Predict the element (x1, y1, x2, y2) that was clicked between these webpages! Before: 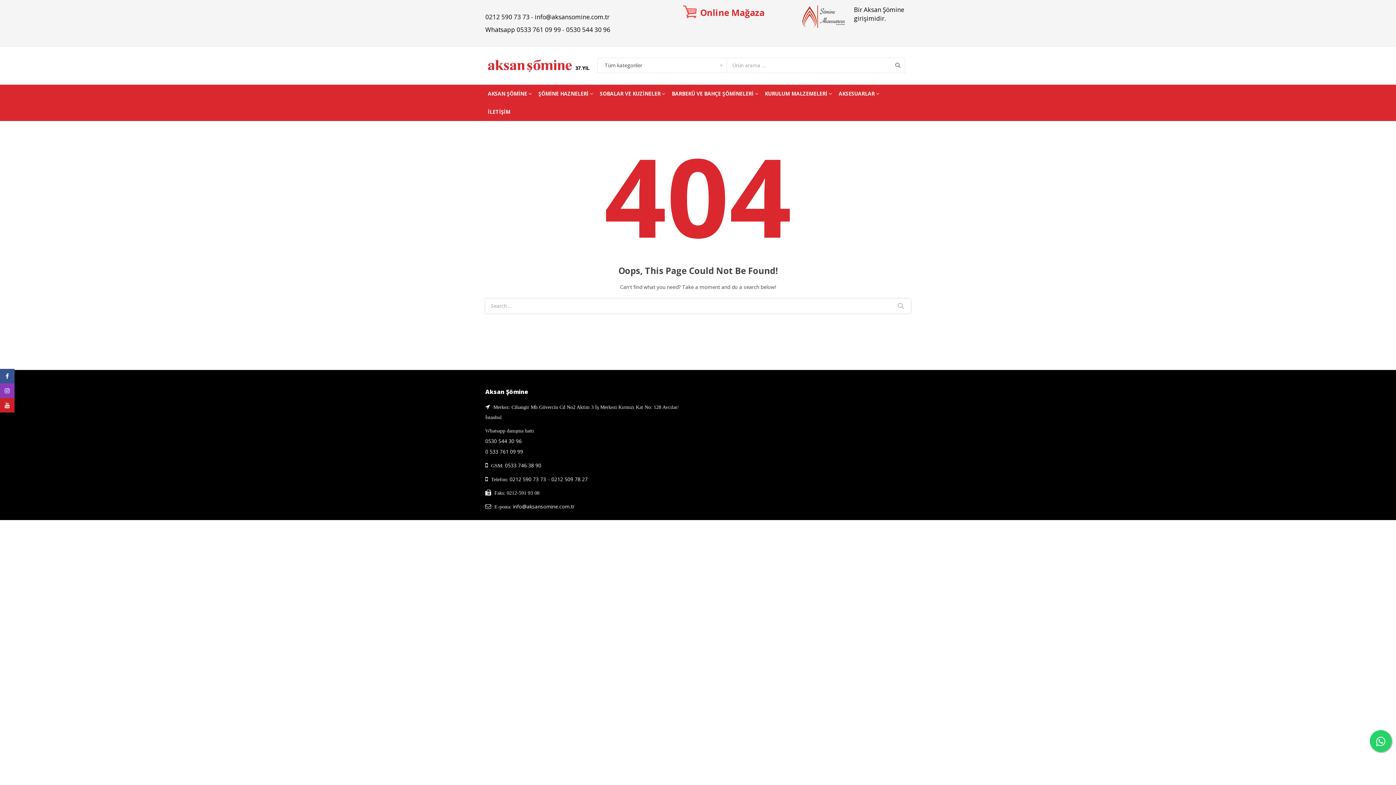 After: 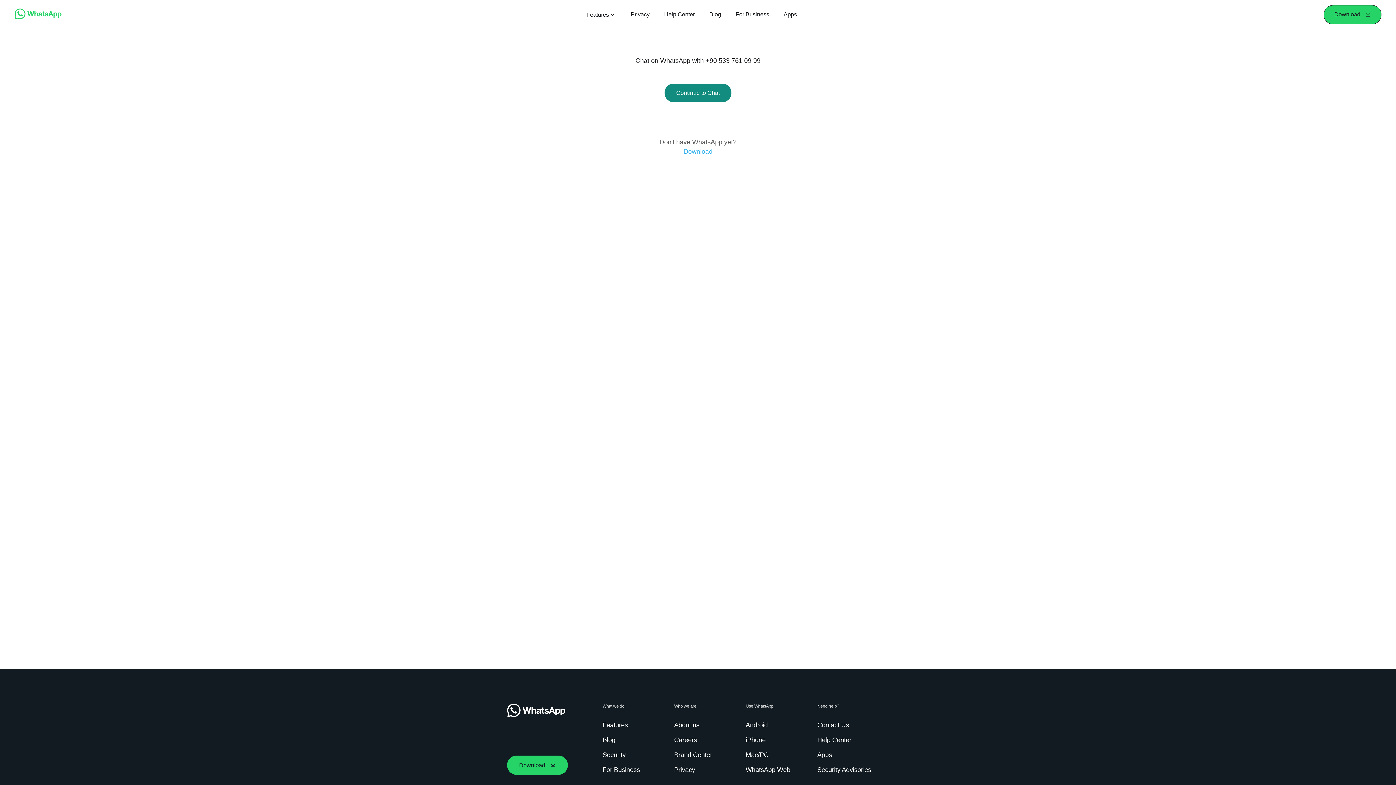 Action: label: 0 533 761 09 99 bbox: (485, 448, 523, 455)